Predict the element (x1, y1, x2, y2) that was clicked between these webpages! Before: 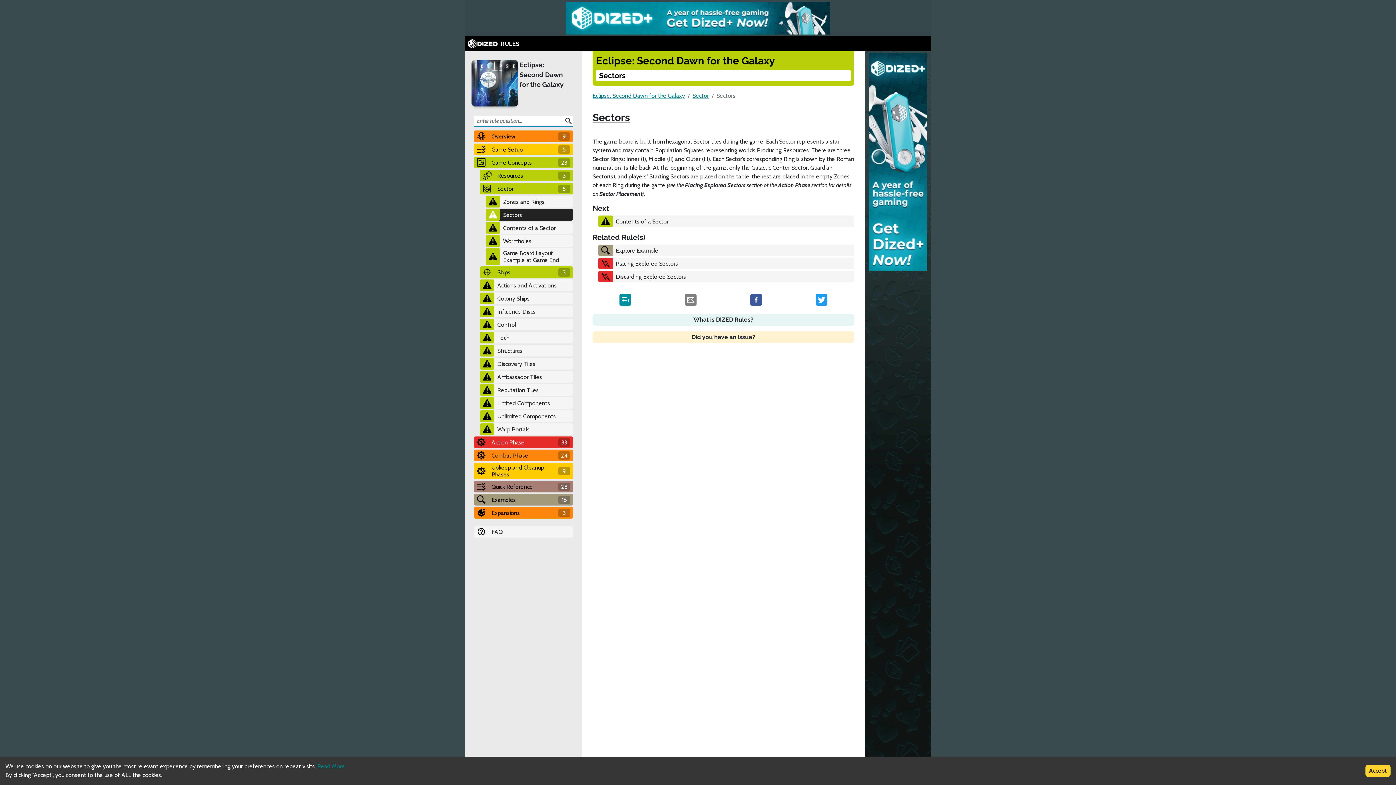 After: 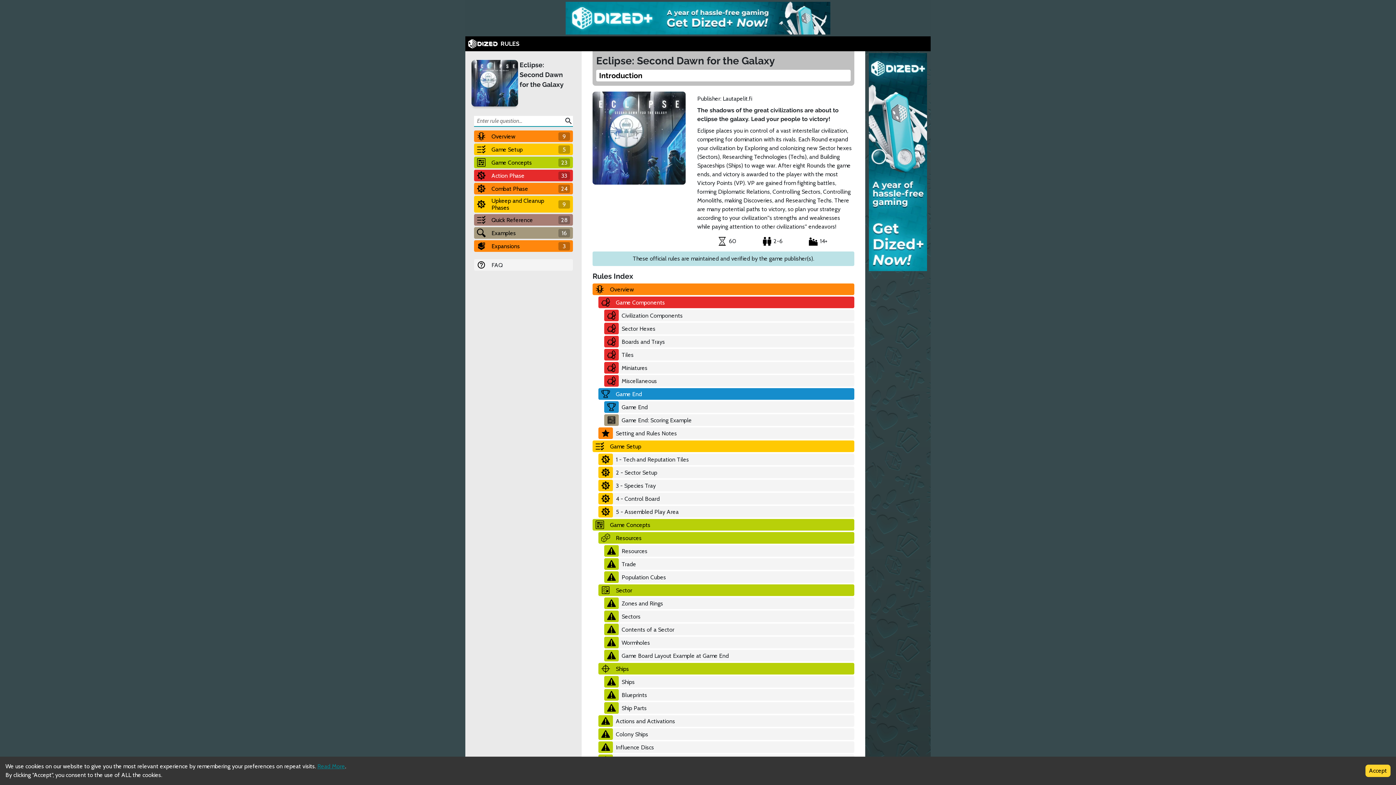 Action: label: Eclipse: Second Dawn for the Galaxy bbox: (592, 92, 685, 99)